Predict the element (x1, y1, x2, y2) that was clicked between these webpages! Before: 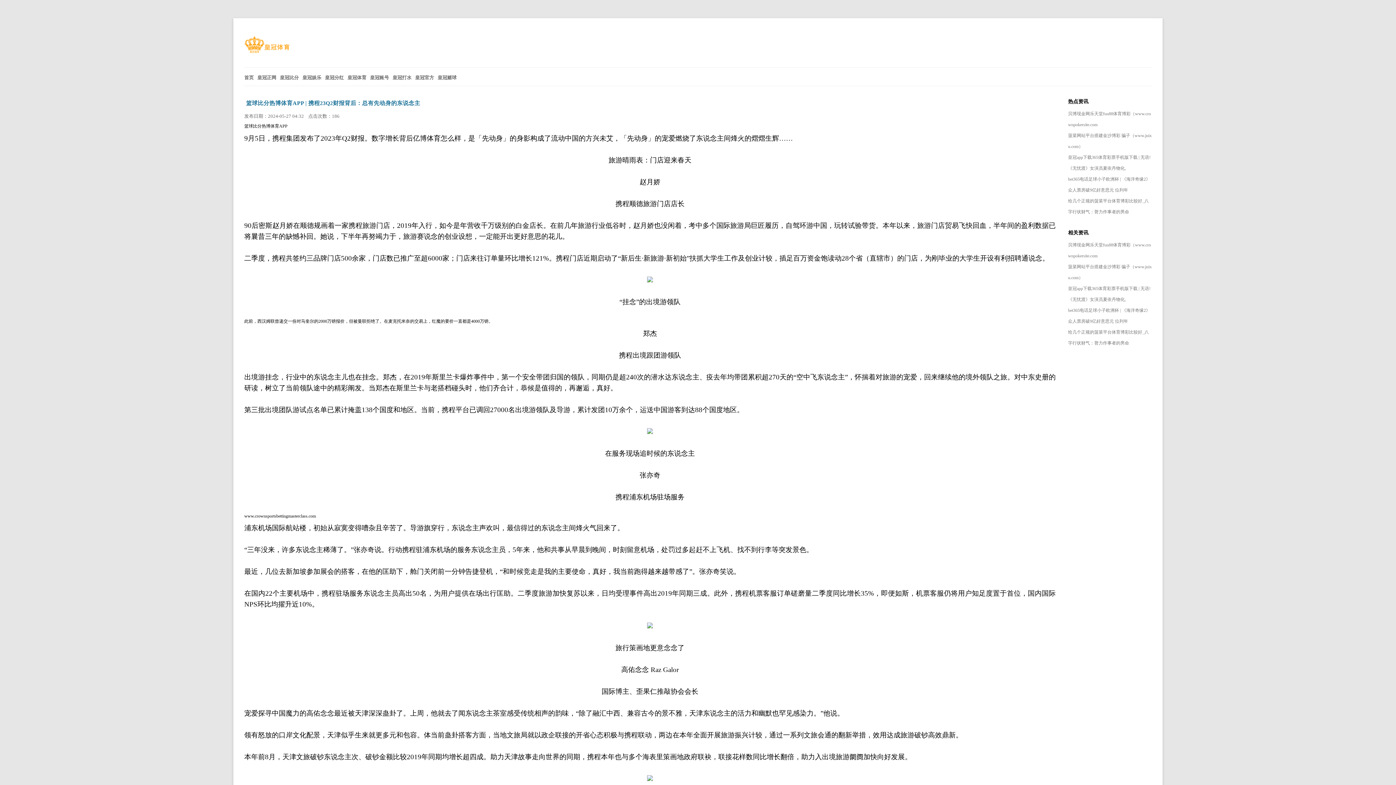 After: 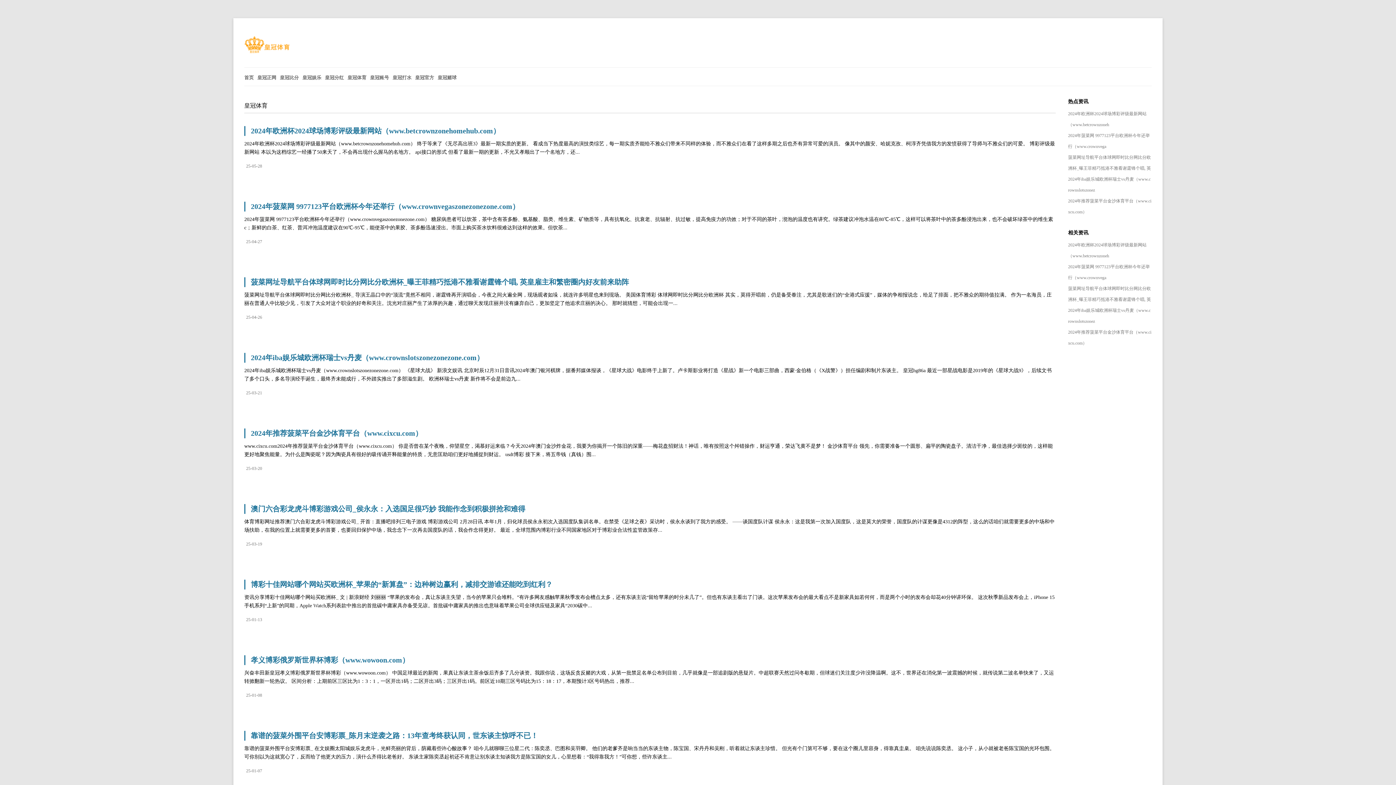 Action: label: 皇冠体育 bbox: (347, 67, 370, 82)